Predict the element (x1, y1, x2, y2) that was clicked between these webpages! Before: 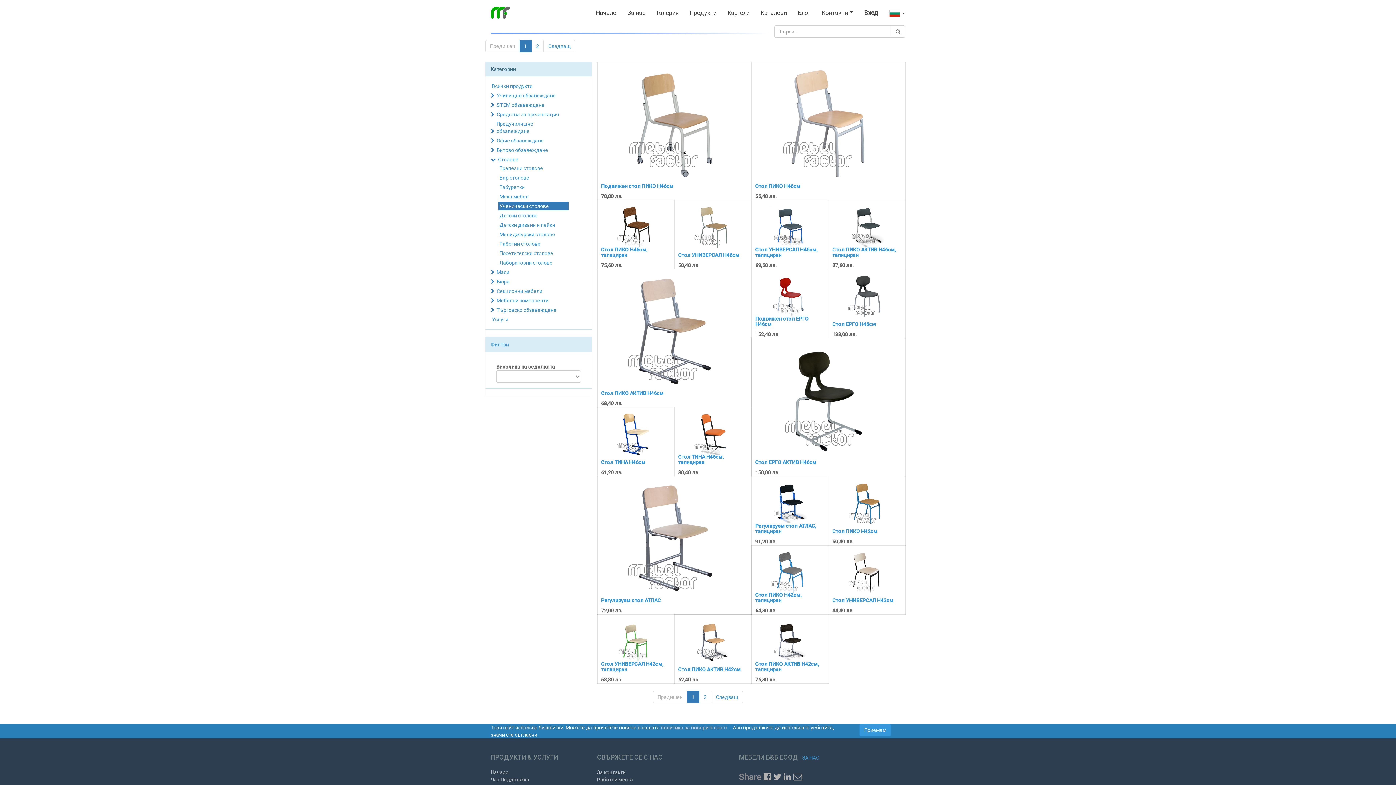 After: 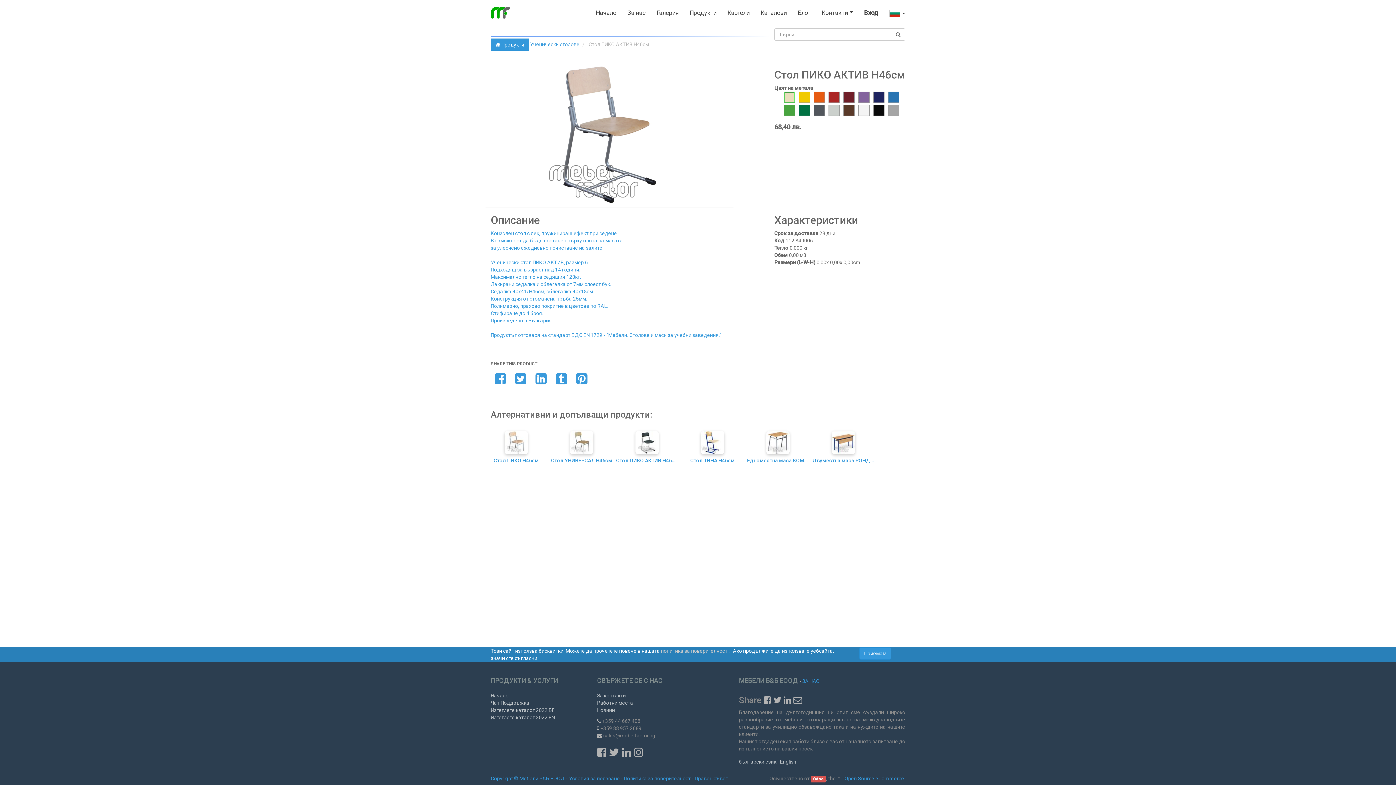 Action: bbox: (601, 390, 663, 396) label: Стол ПИКО АКТИВ Н46см